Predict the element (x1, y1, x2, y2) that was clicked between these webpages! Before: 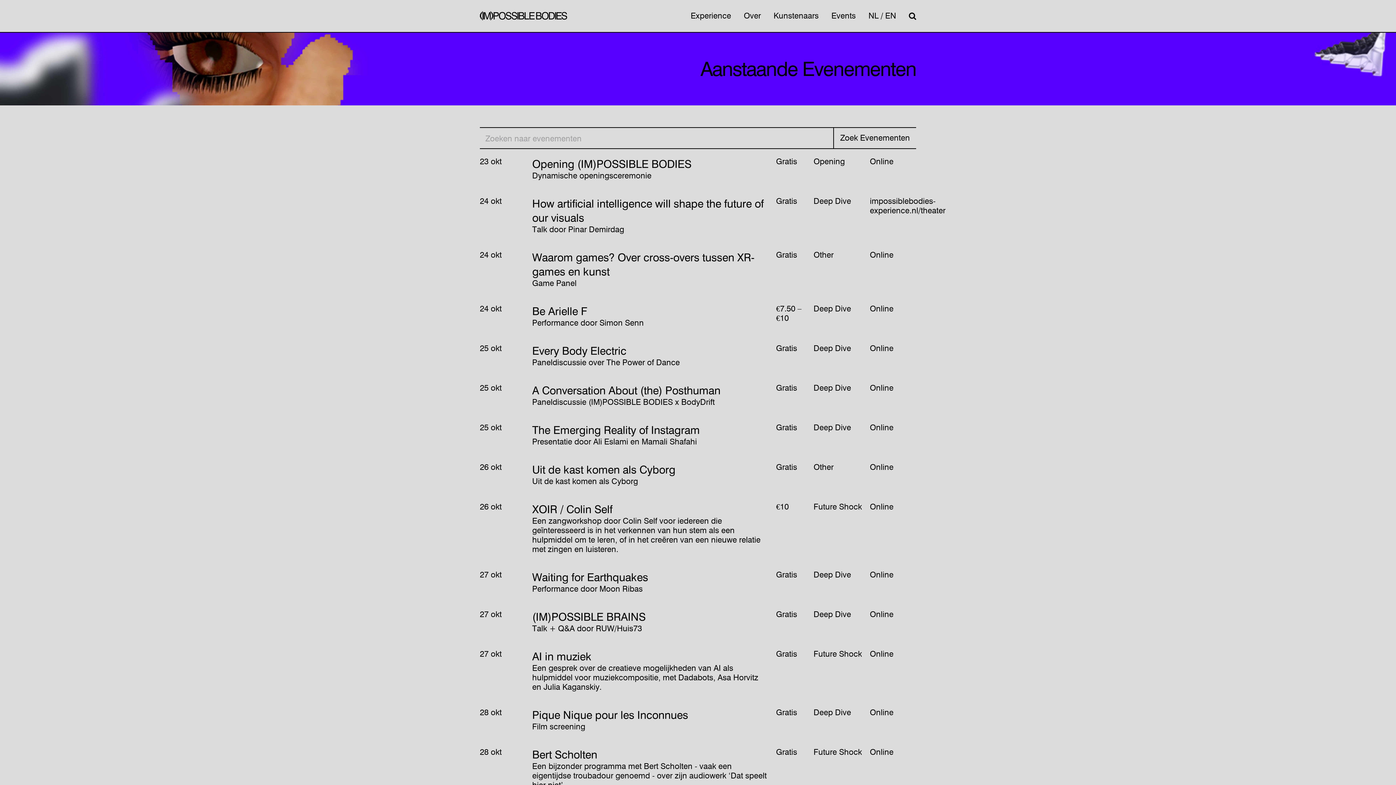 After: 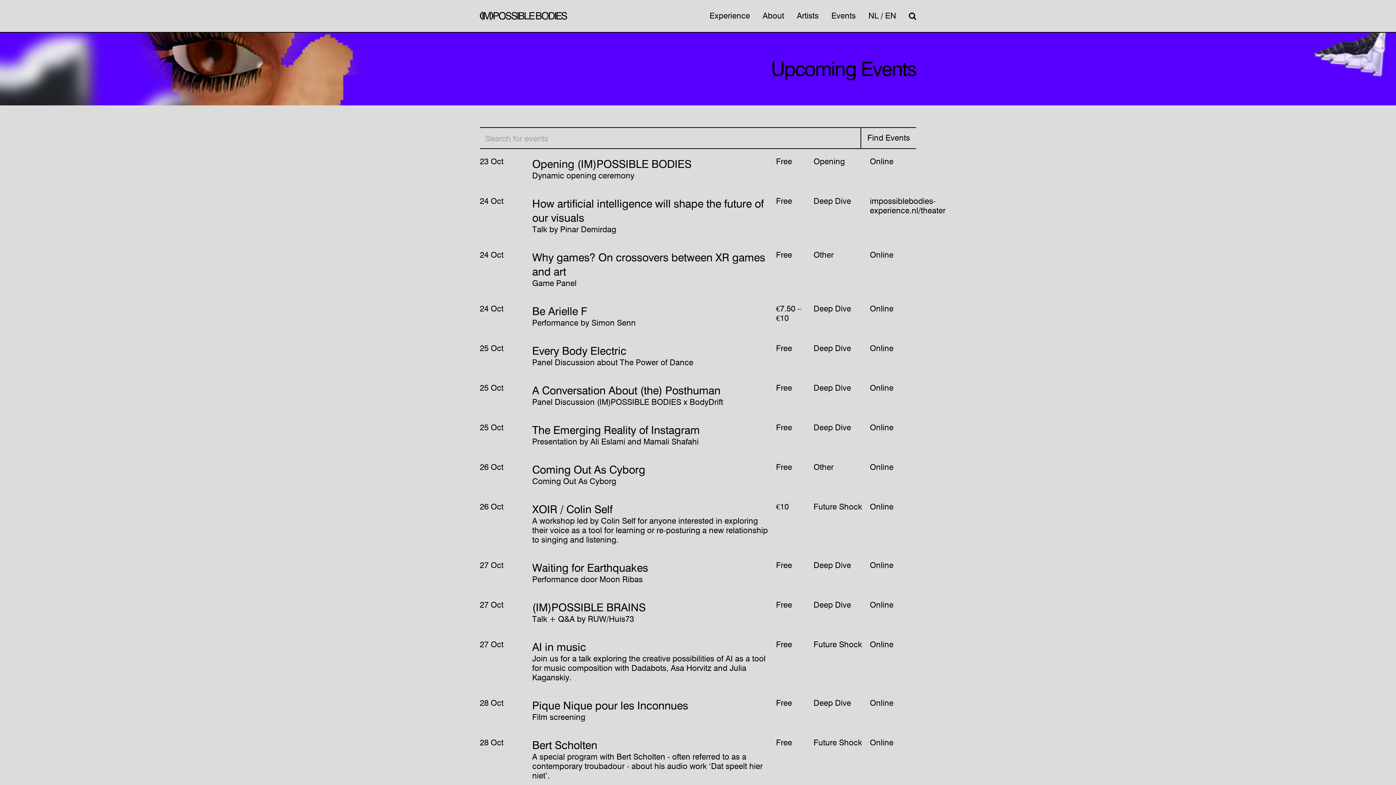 Action: bbox: (885, 0, 896, 31) label: EN